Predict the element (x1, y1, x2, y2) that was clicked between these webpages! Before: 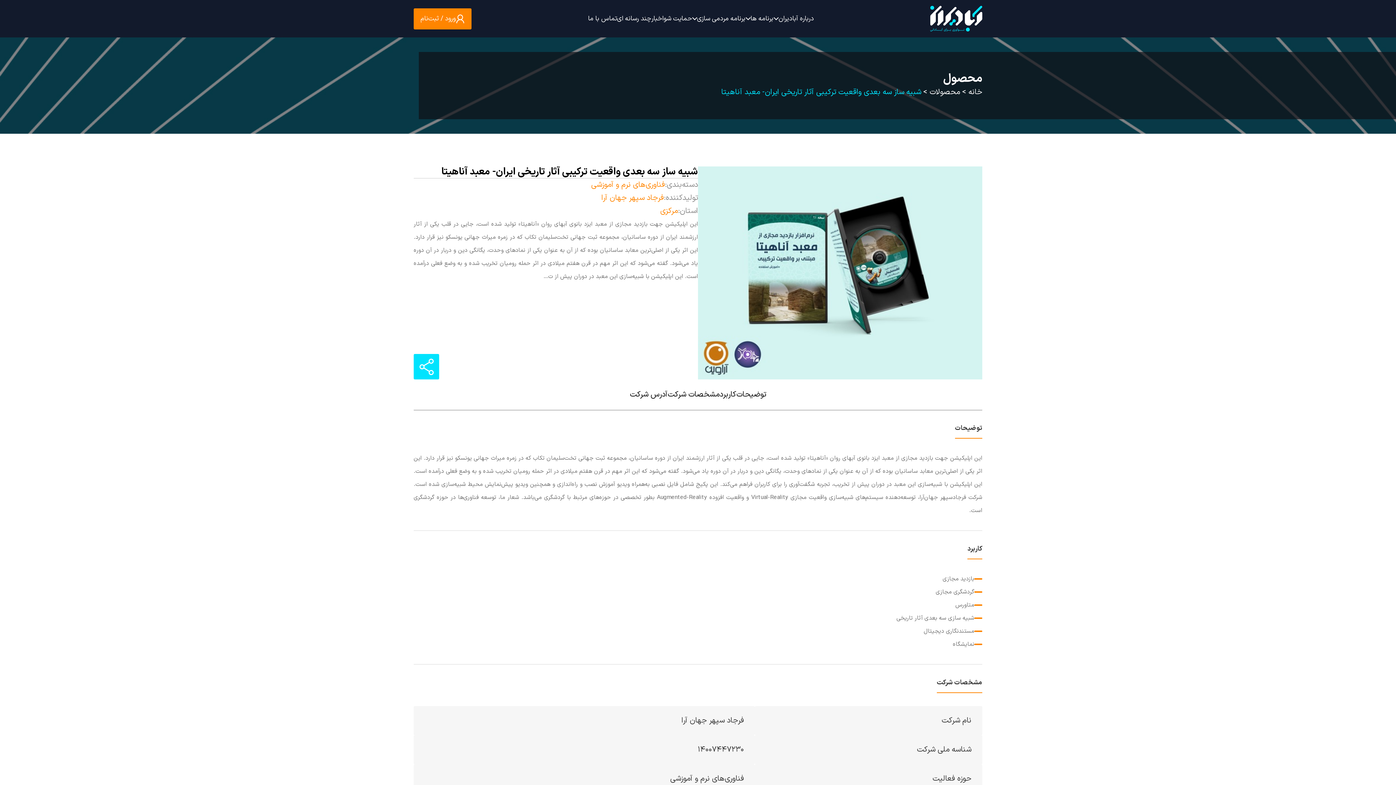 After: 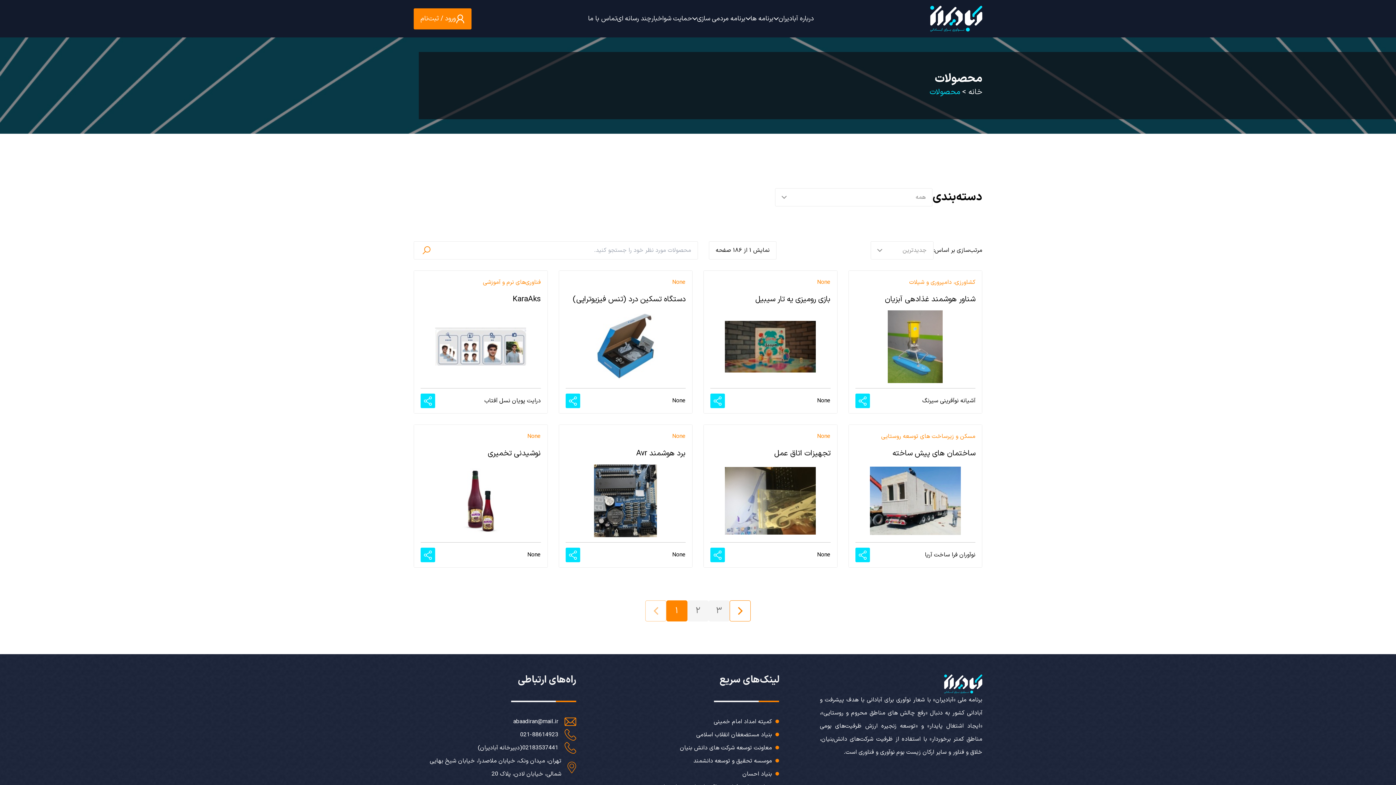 Action: label: محصولات bbox: (929, 86, 960, 98)